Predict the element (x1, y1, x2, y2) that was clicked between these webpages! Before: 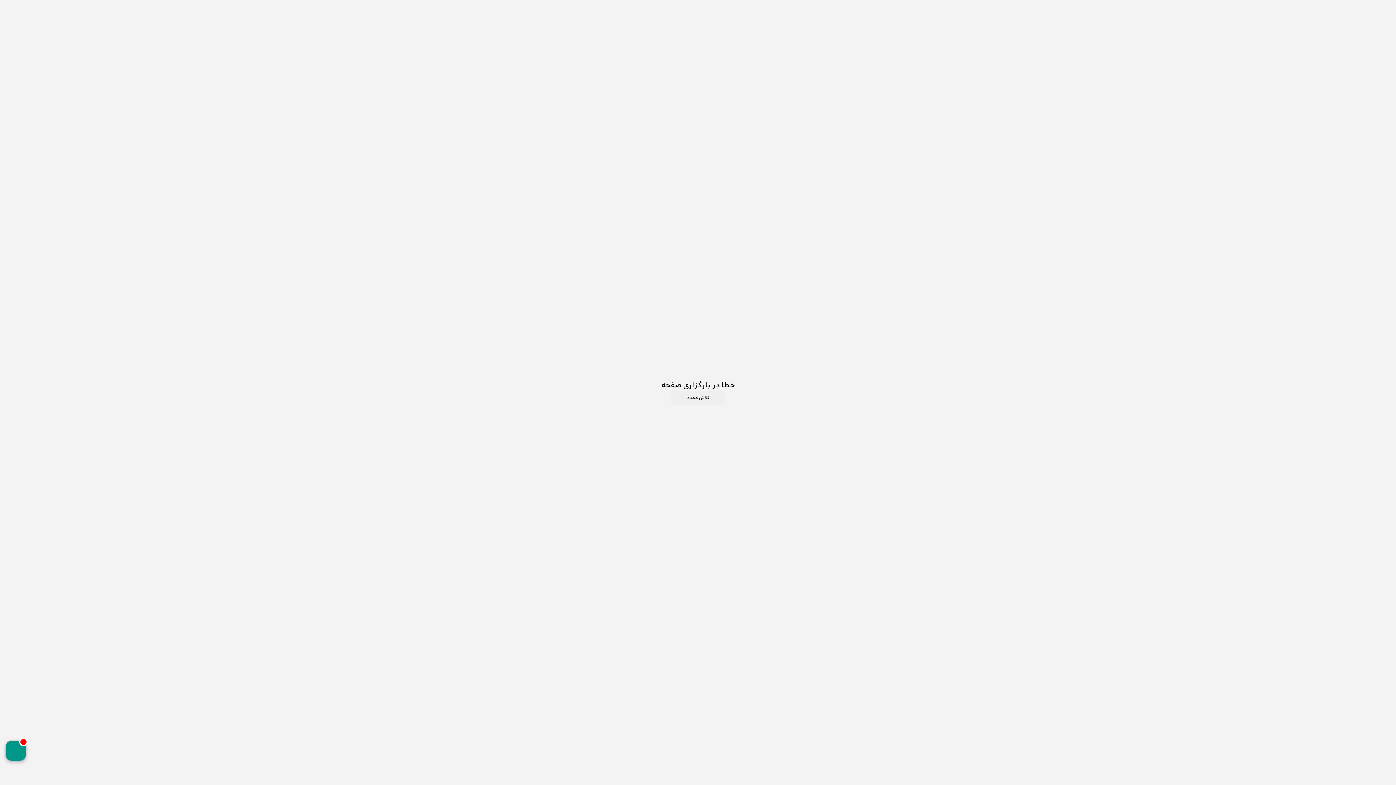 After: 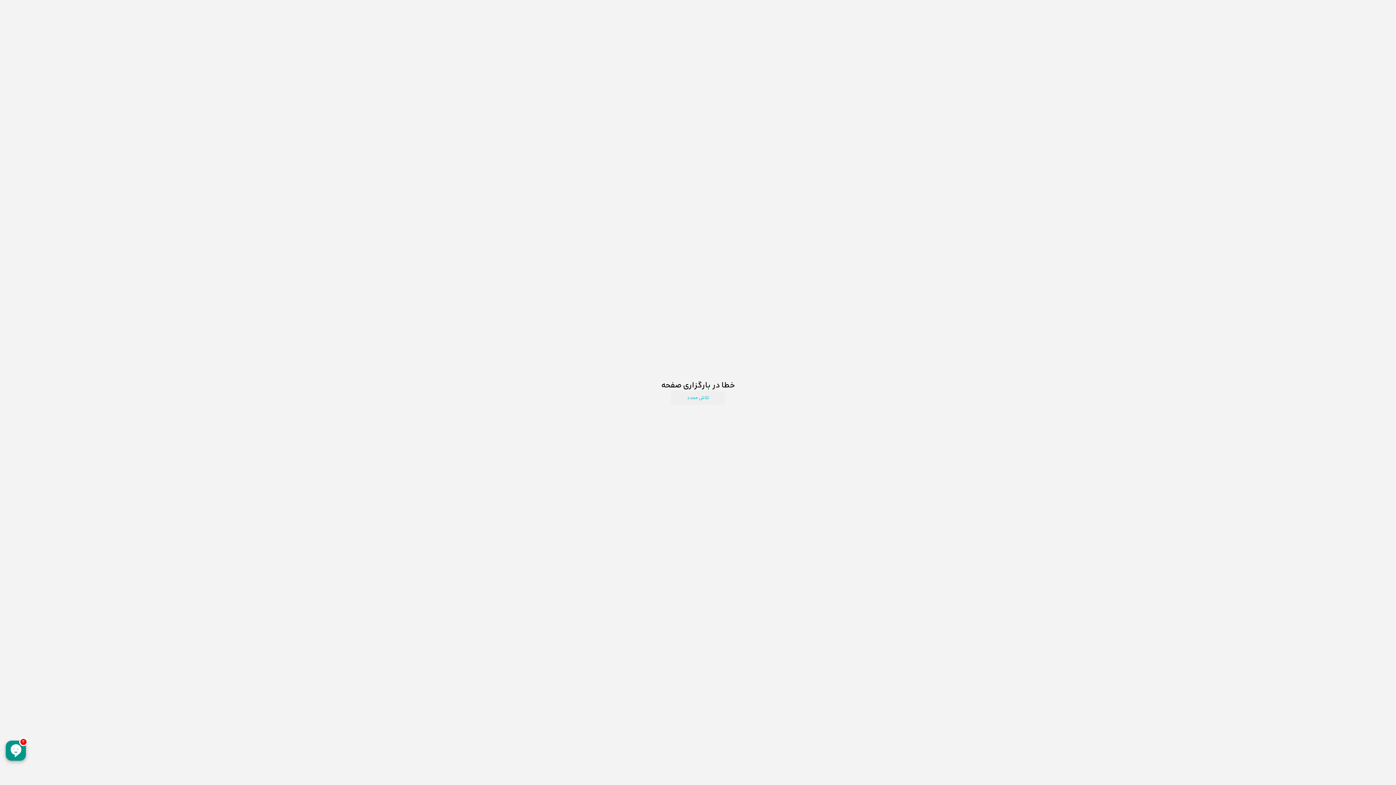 Action: label: تلاش مجدد bbox: (670, 391, 725, 405)